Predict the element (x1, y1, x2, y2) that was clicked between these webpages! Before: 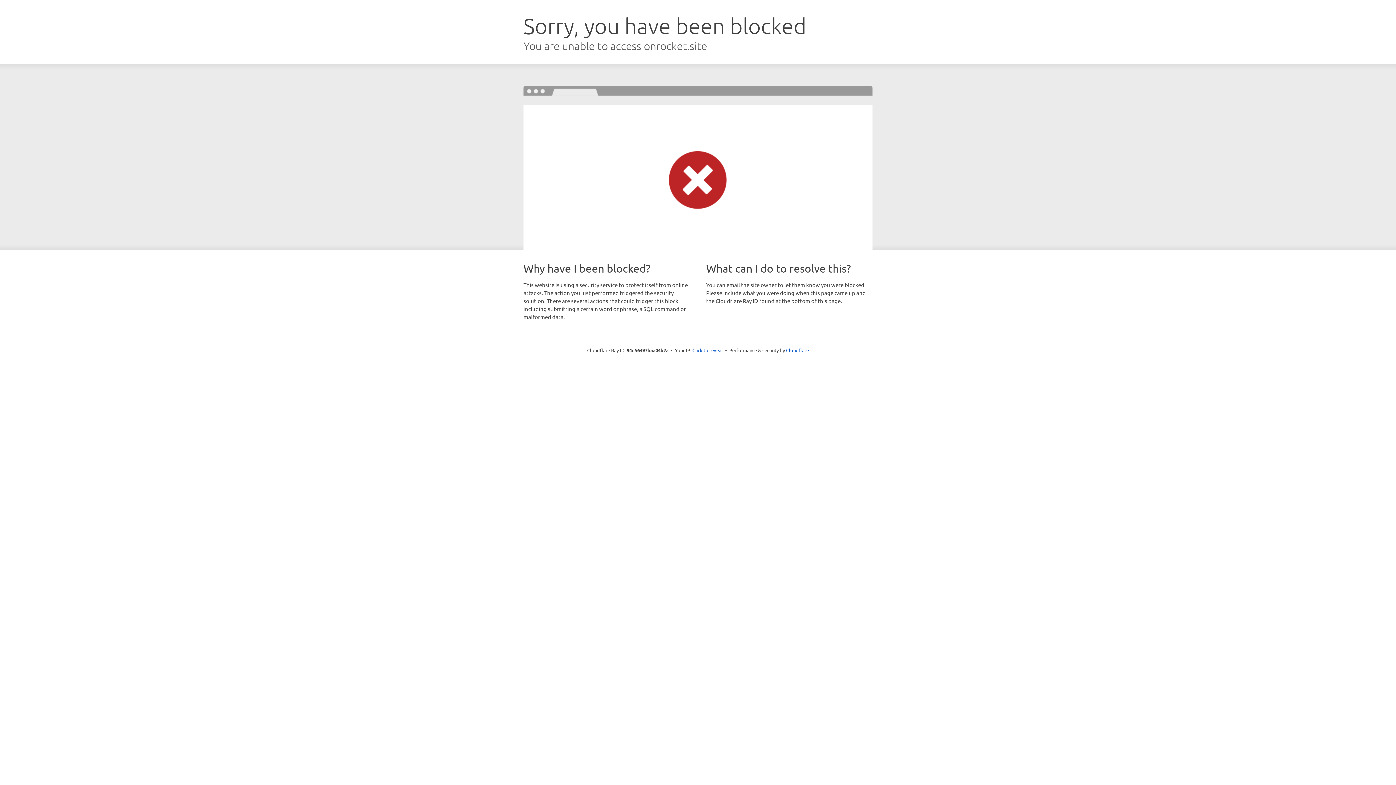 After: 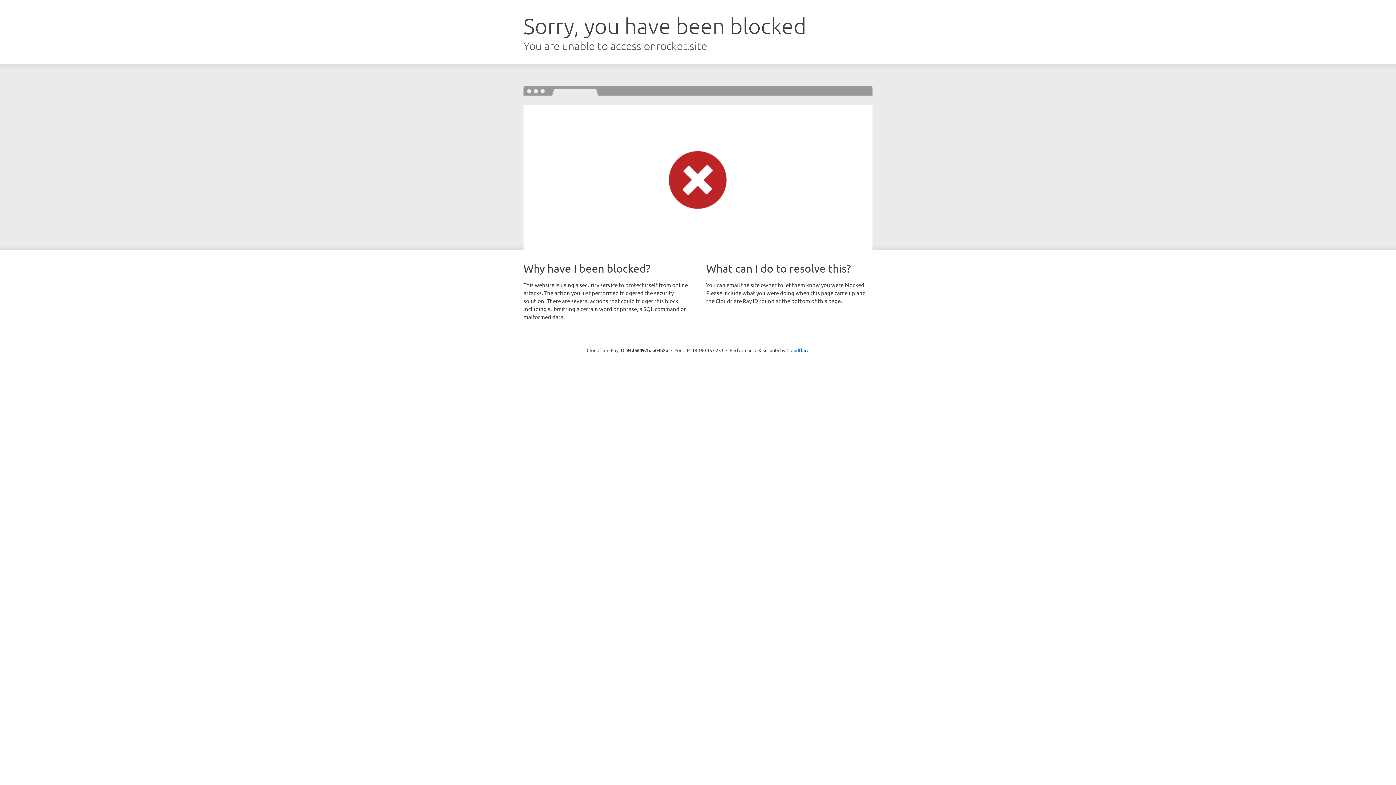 Action: bbox: (692, 346, 723, 353) label: Click to reveal